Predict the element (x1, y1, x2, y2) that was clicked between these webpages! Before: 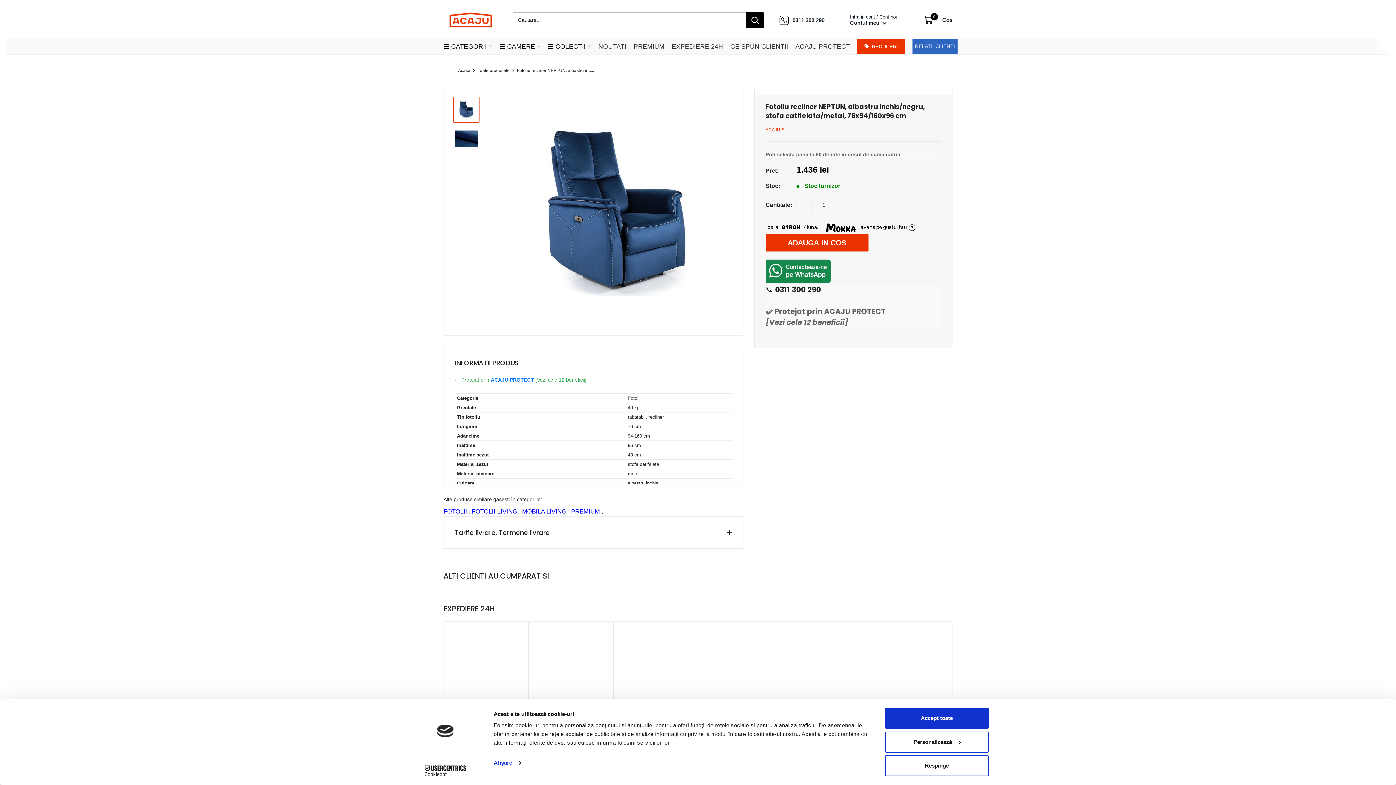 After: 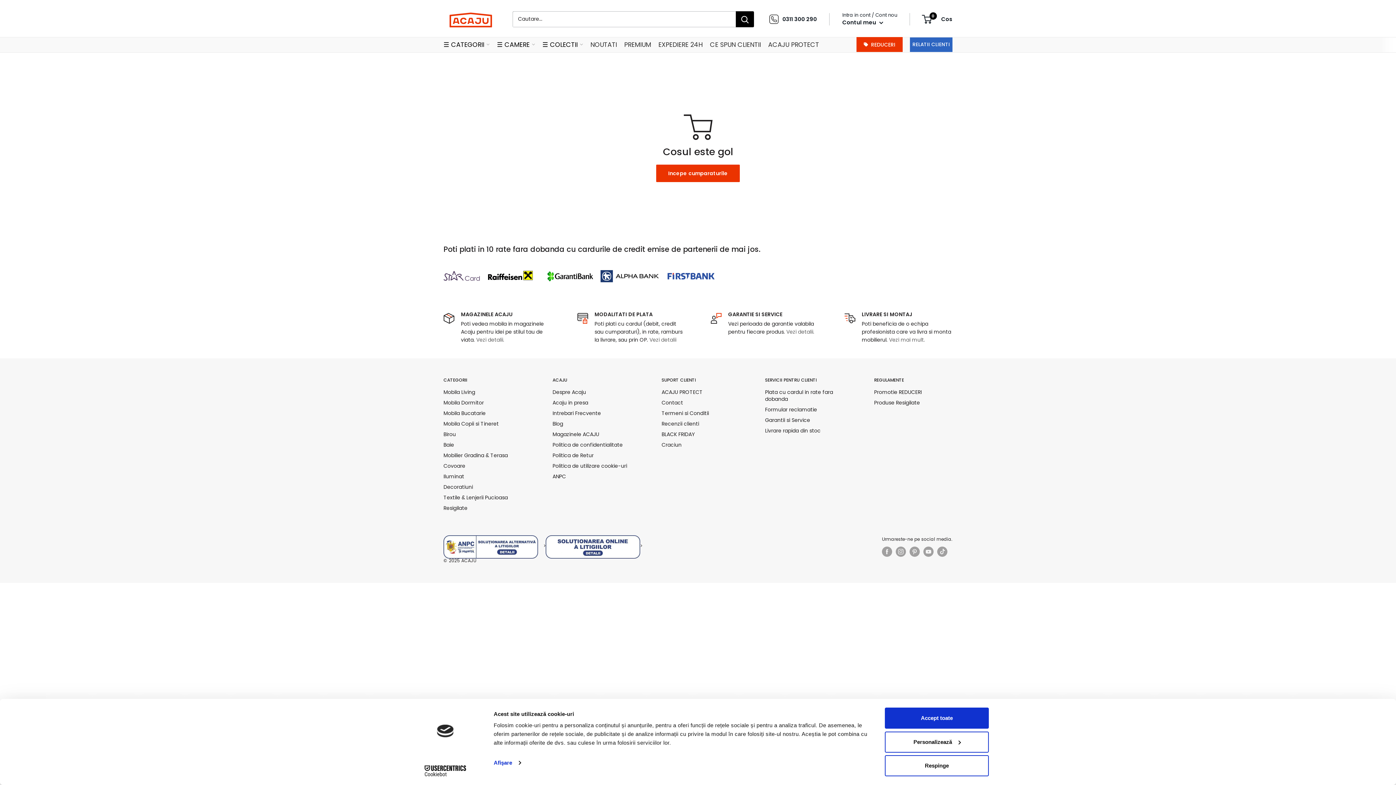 Action: bbox: (924, 15, 952, 24) label: 0
 Cos